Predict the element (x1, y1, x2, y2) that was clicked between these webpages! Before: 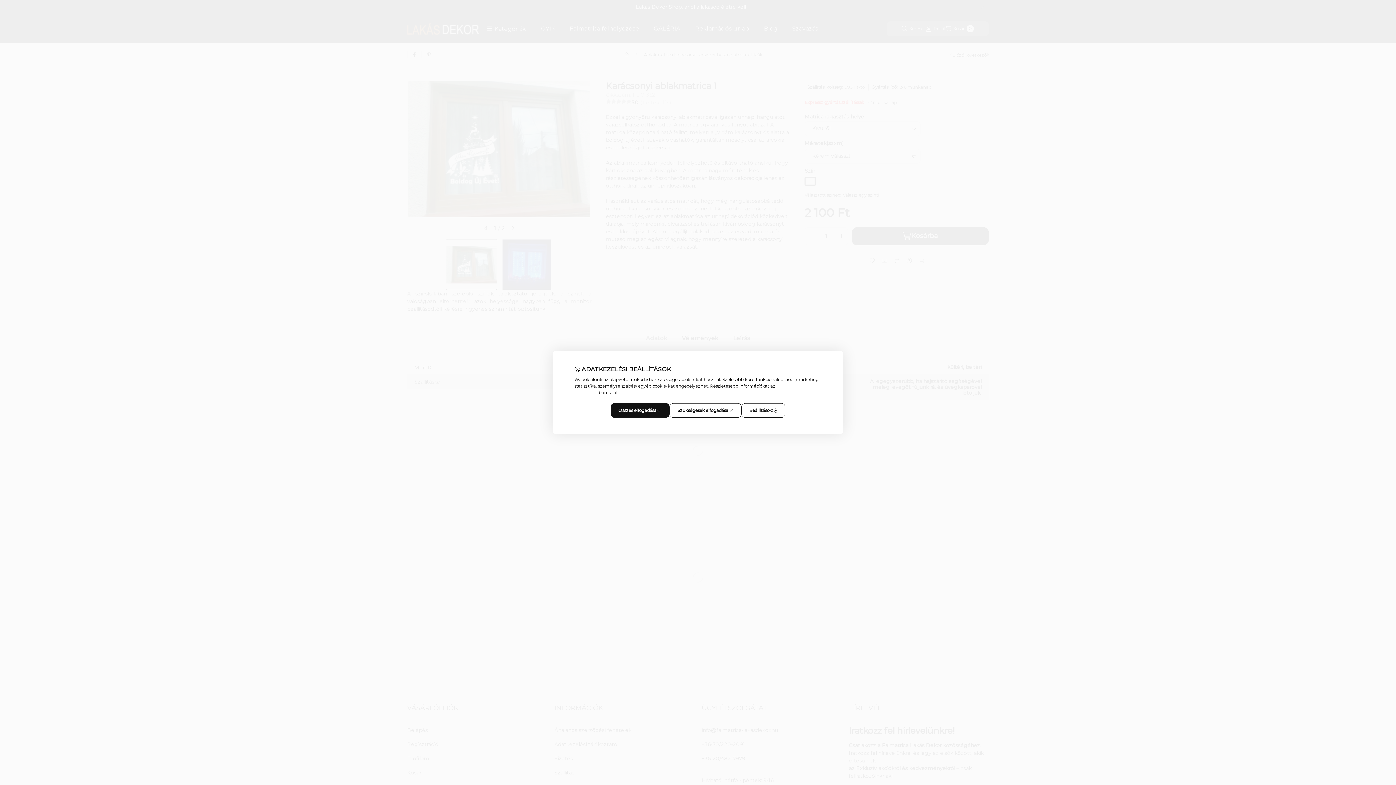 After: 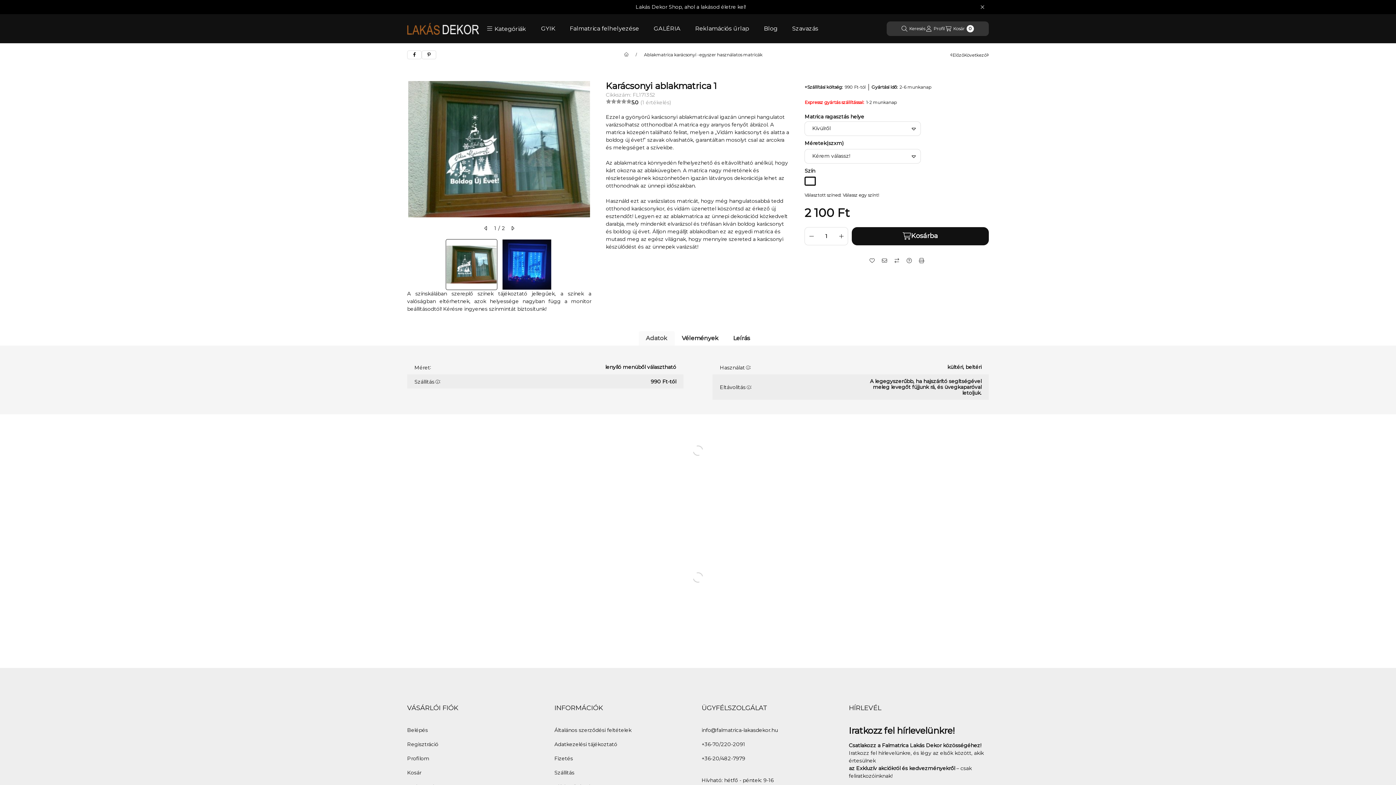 Action: bbox: (610, 403, 669, 418) label: Összes elfogadása